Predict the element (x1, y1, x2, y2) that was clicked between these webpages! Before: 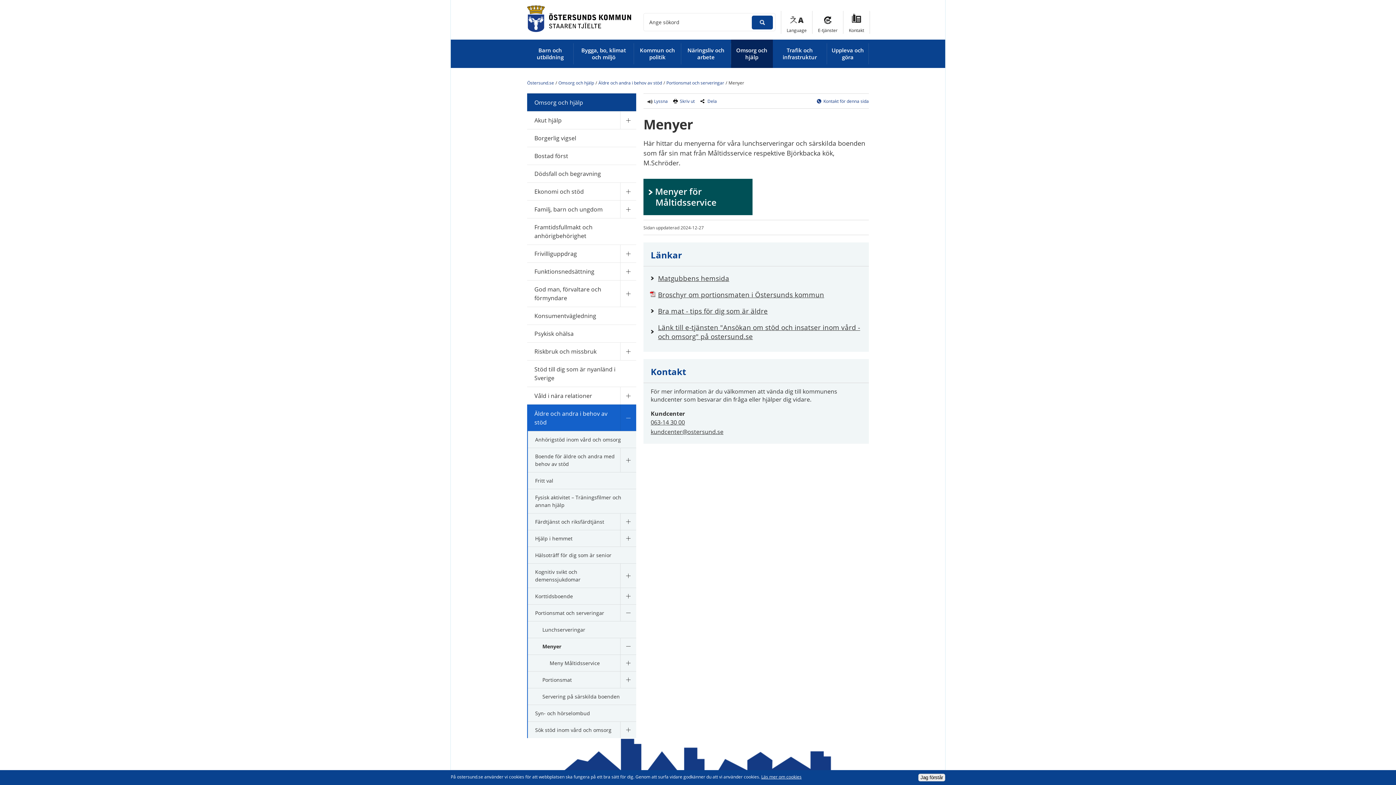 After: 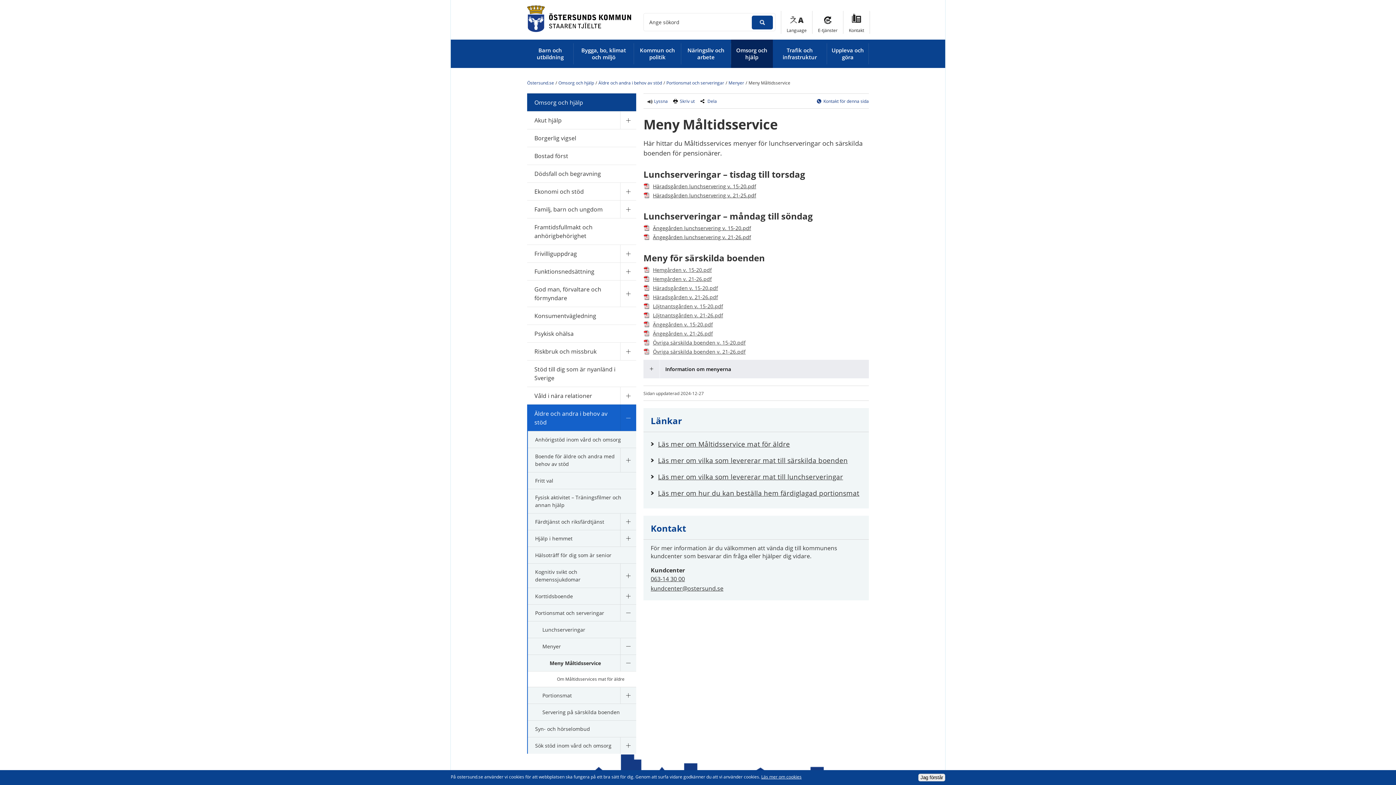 Action: label: Meny Måltidsservice bbox: (528, 655, 620, 671)